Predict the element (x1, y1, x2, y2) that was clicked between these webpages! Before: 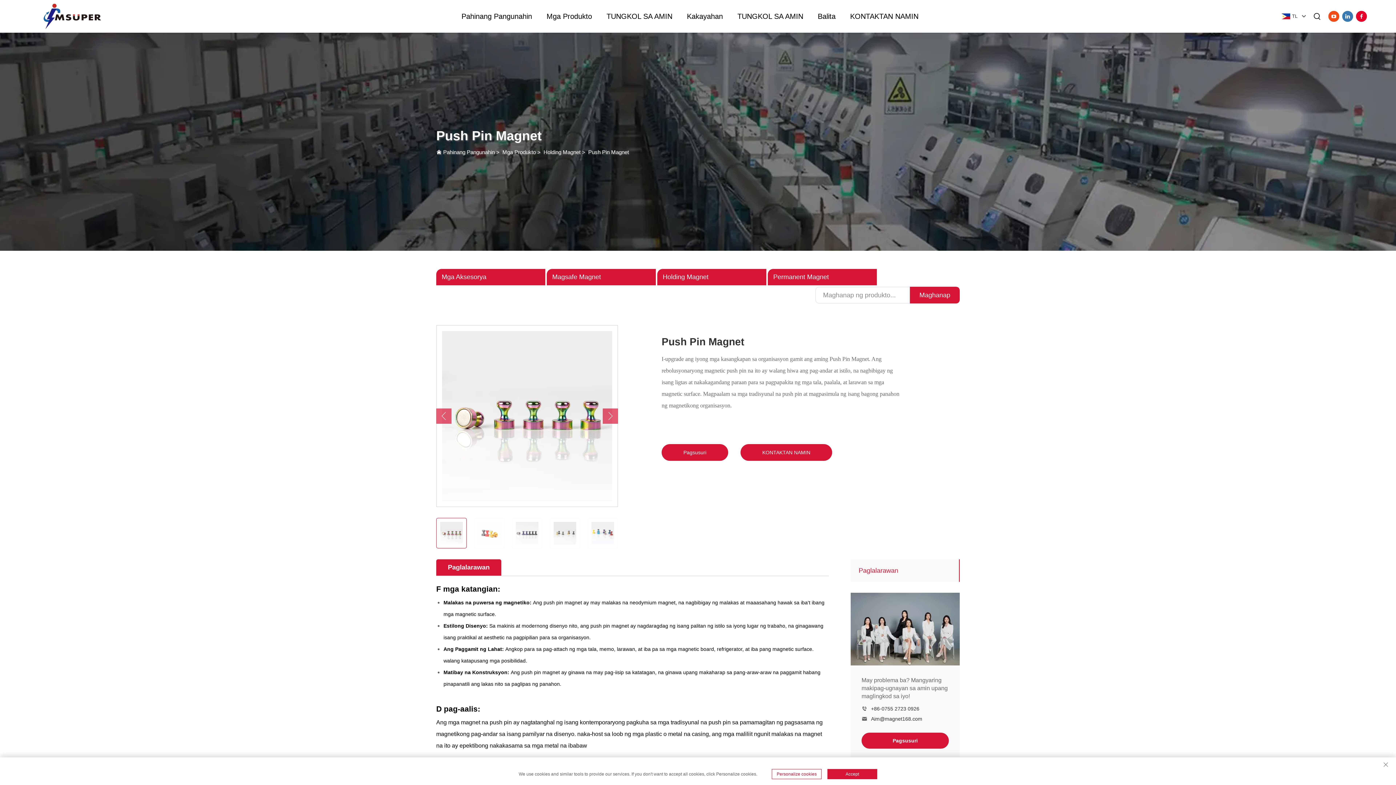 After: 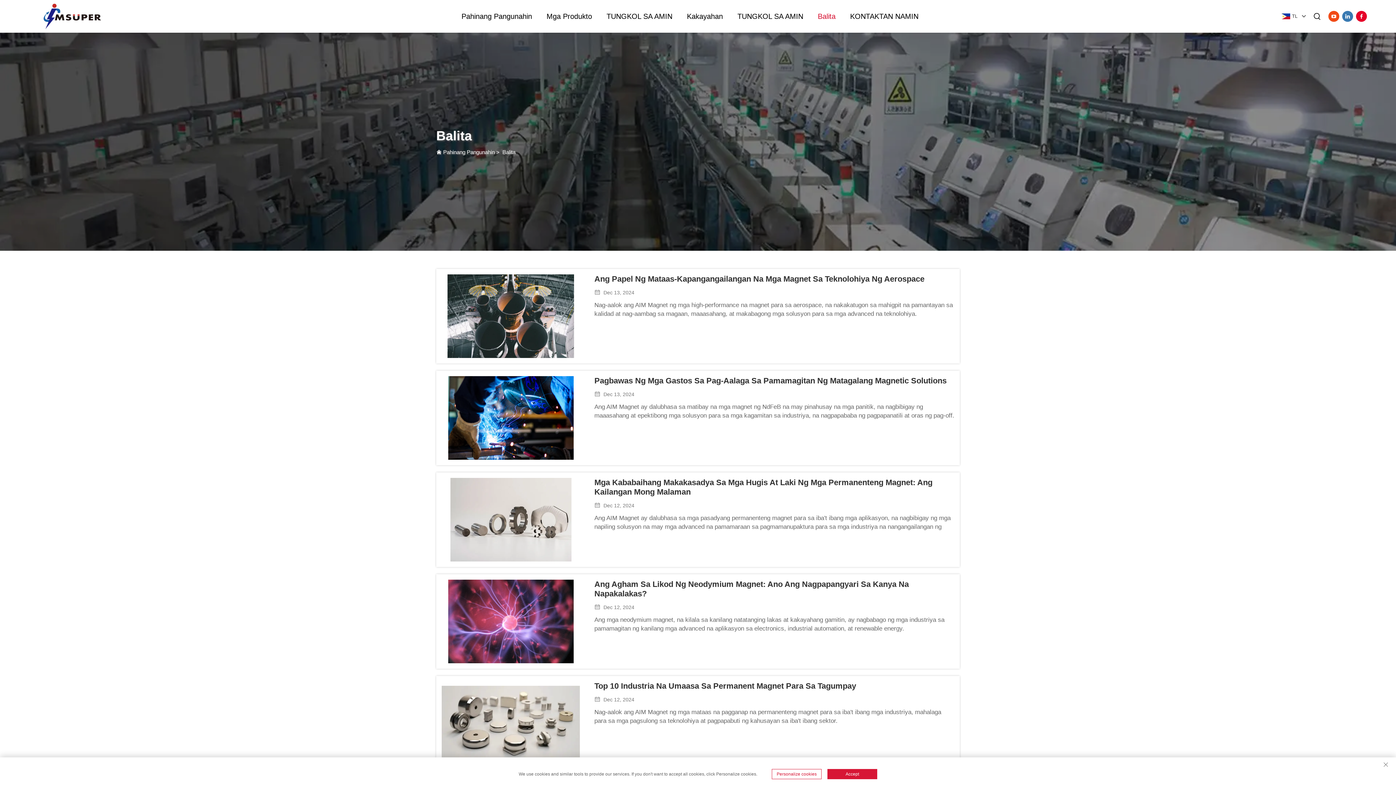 Action: bbox: (818, 0, 835, 32) label: Balita